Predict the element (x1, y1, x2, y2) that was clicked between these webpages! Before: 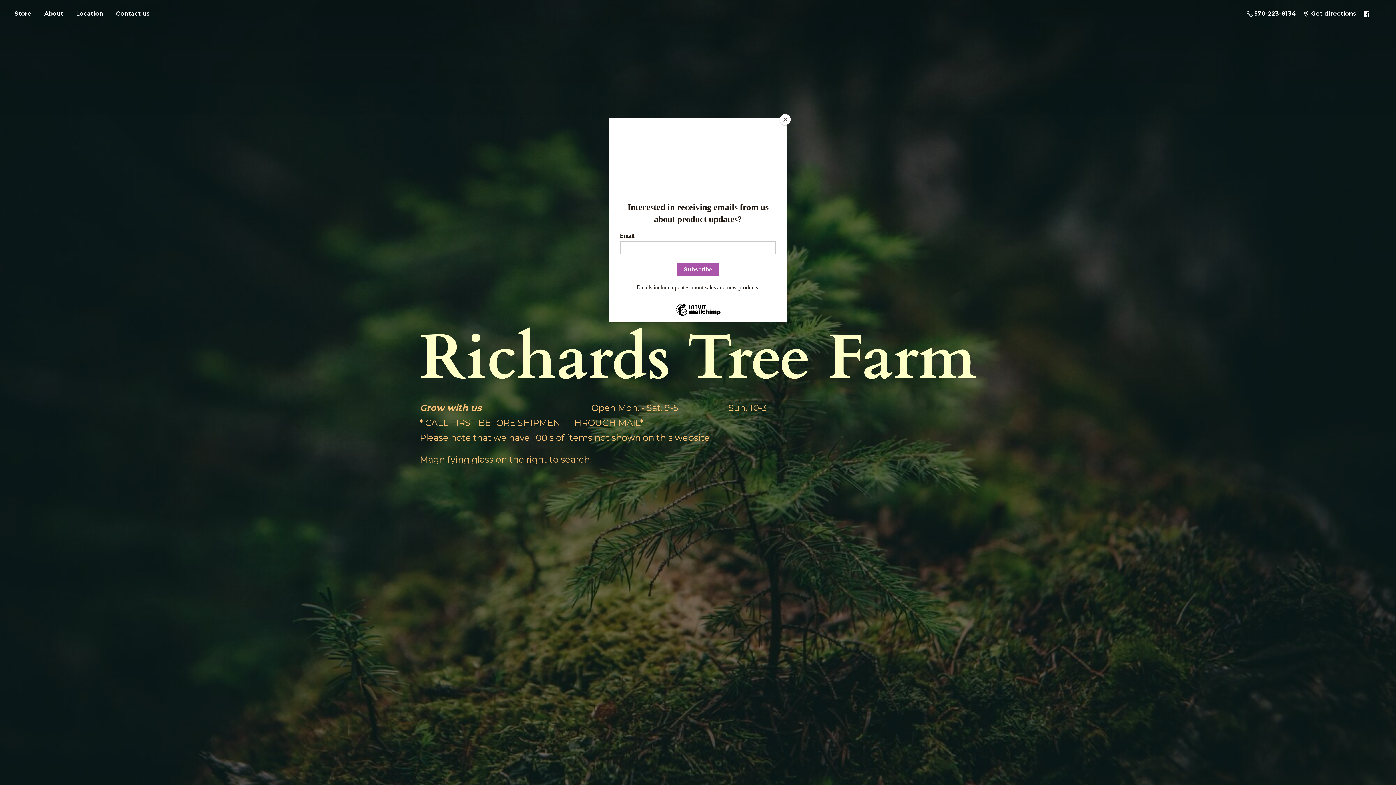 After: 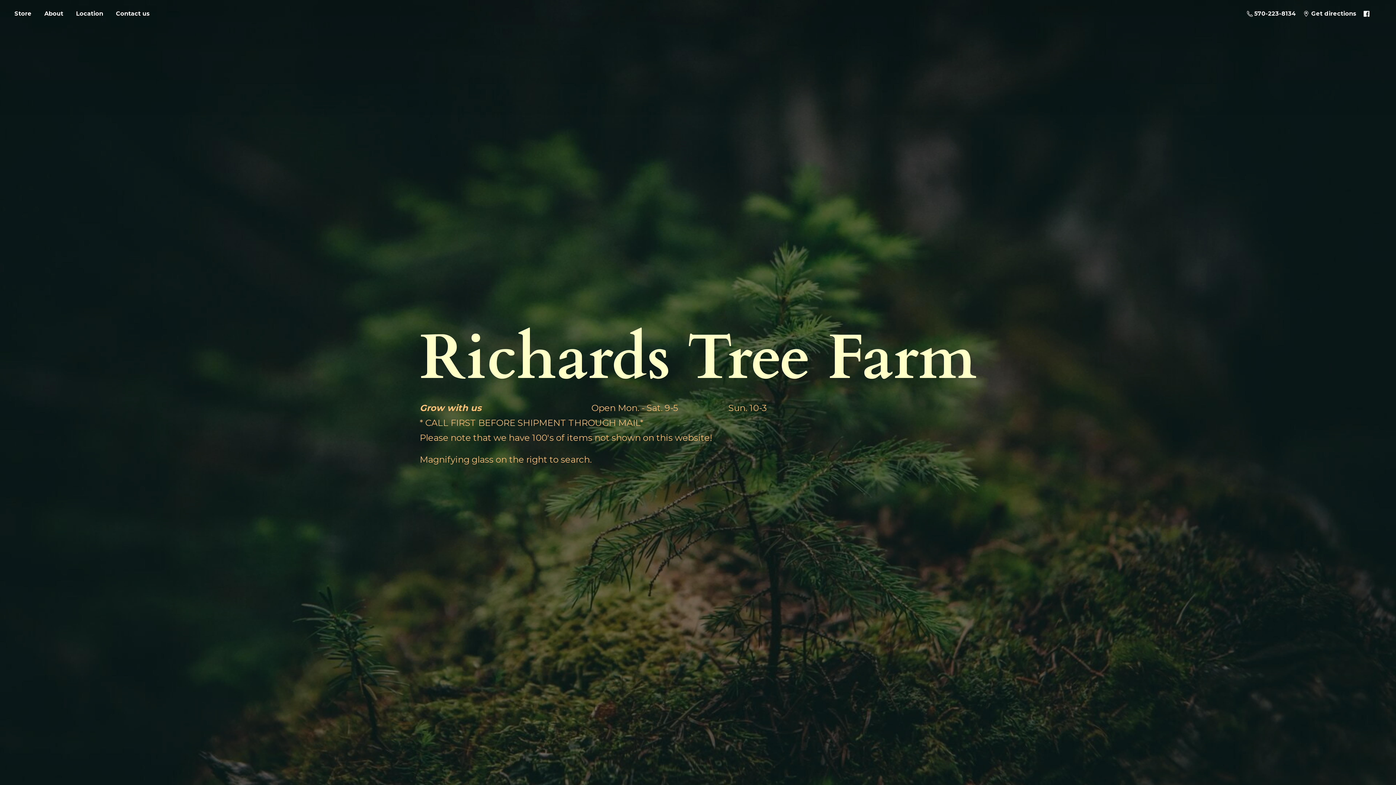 Action: label: Close bbox: (780, 114, 790, 125)